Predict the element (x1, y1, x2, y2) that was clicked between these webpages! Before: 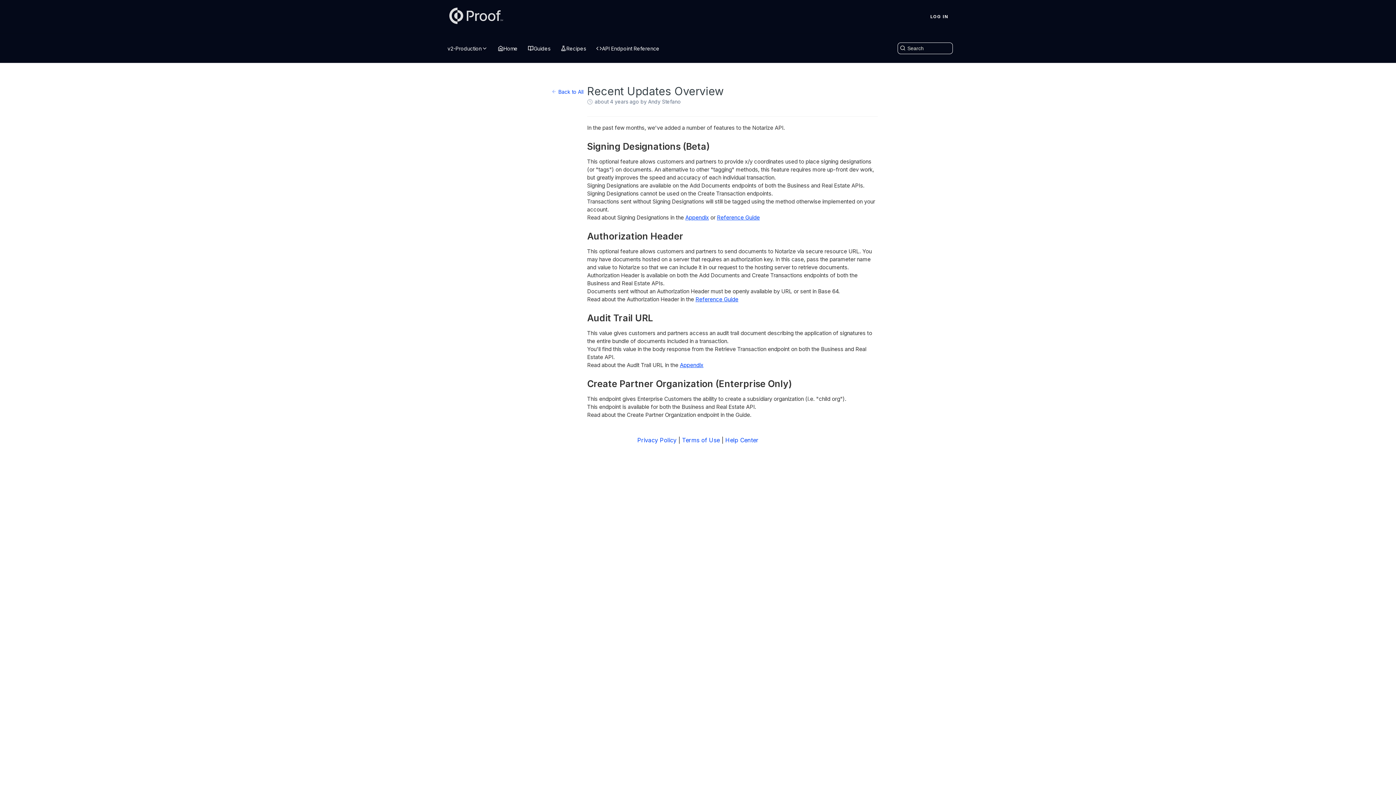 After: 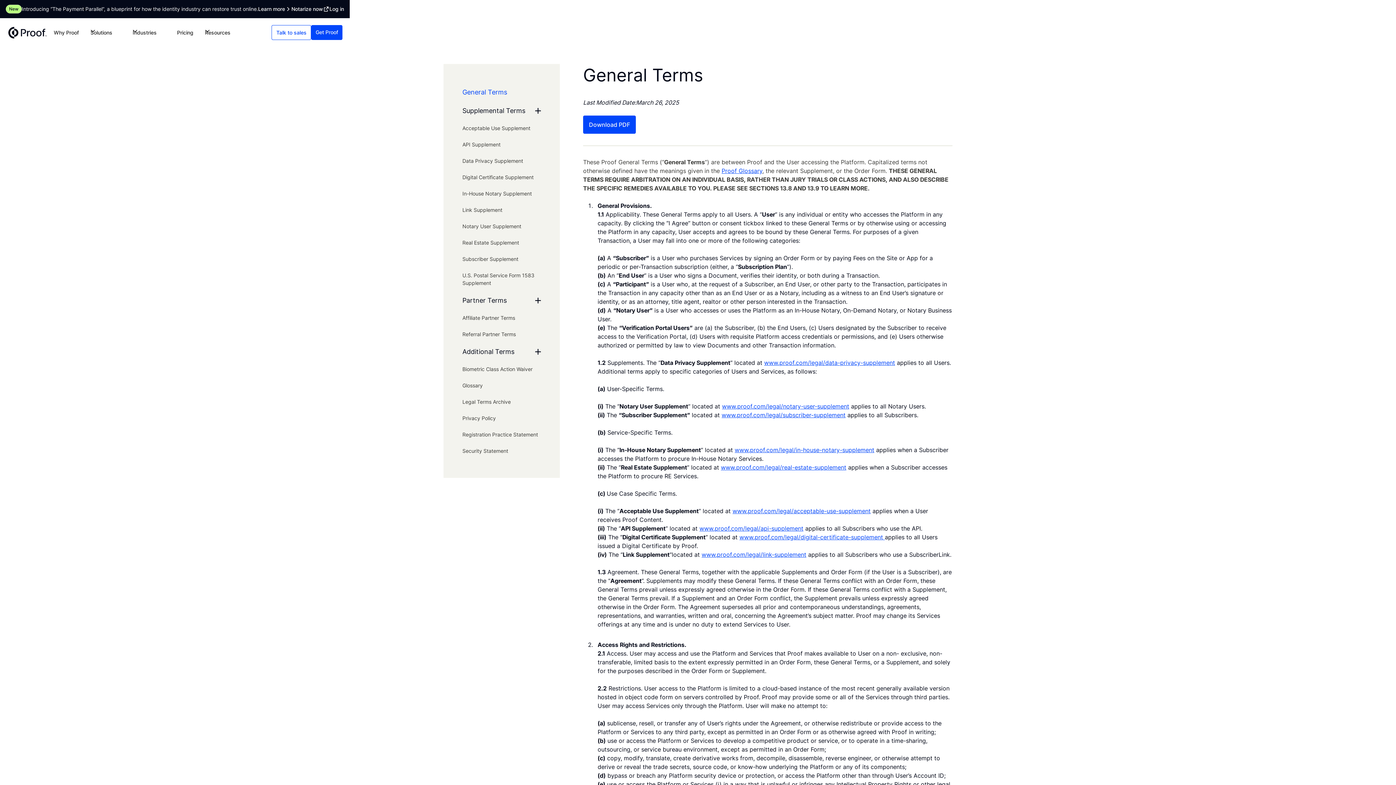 Action: label: Terms of Use bbox: (682, 436, 720, 444)